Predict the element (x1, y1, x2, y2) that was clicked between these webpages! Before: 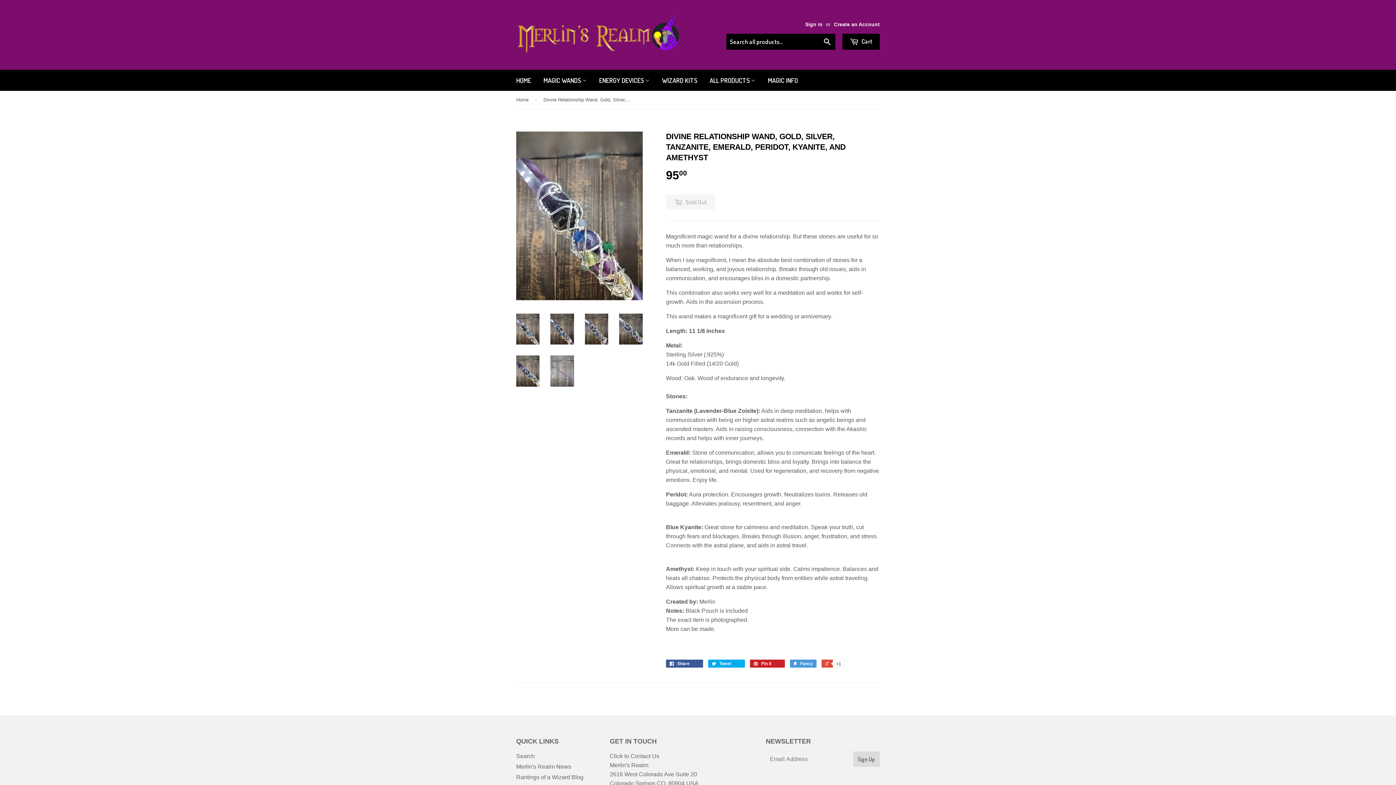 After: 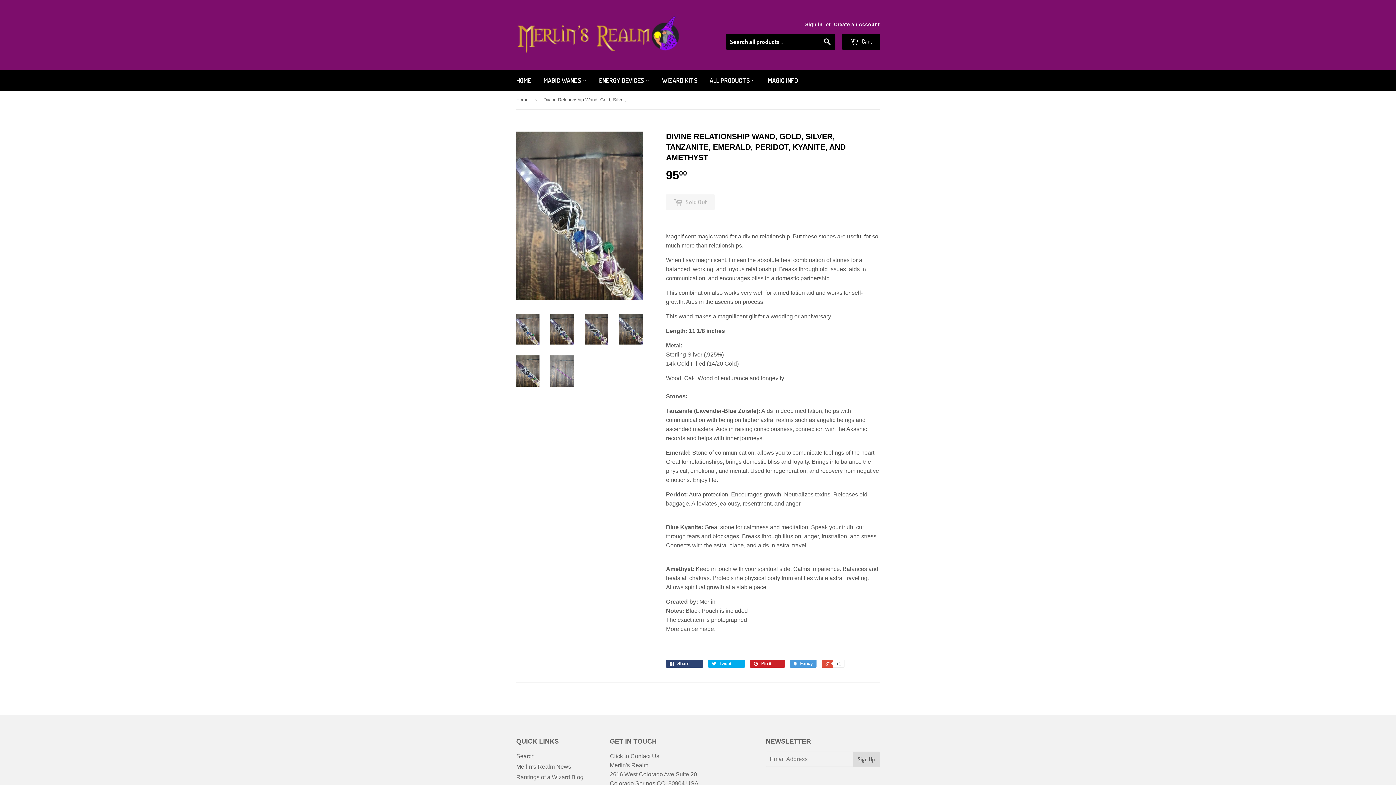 Action: bbox: (666, 659, 703, 667) label:  Share 0